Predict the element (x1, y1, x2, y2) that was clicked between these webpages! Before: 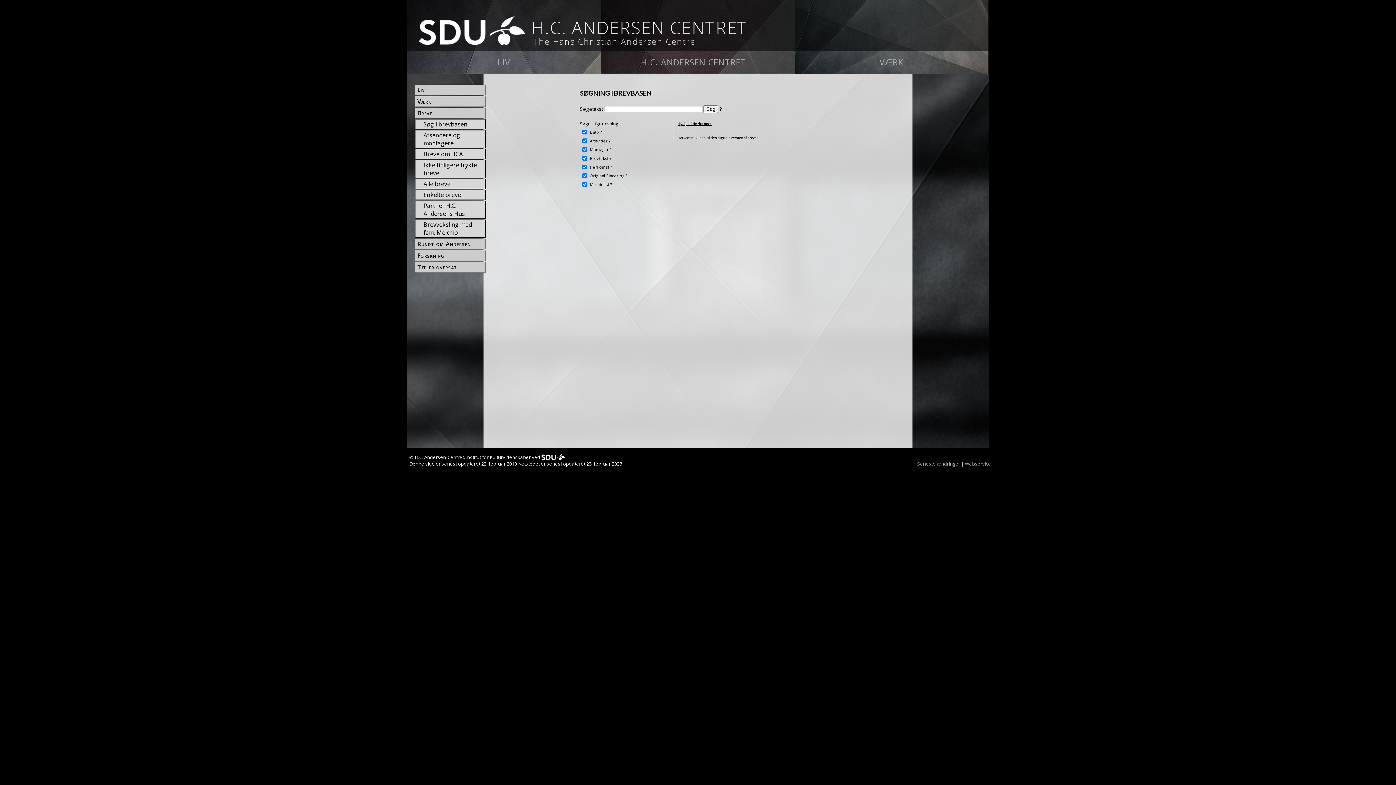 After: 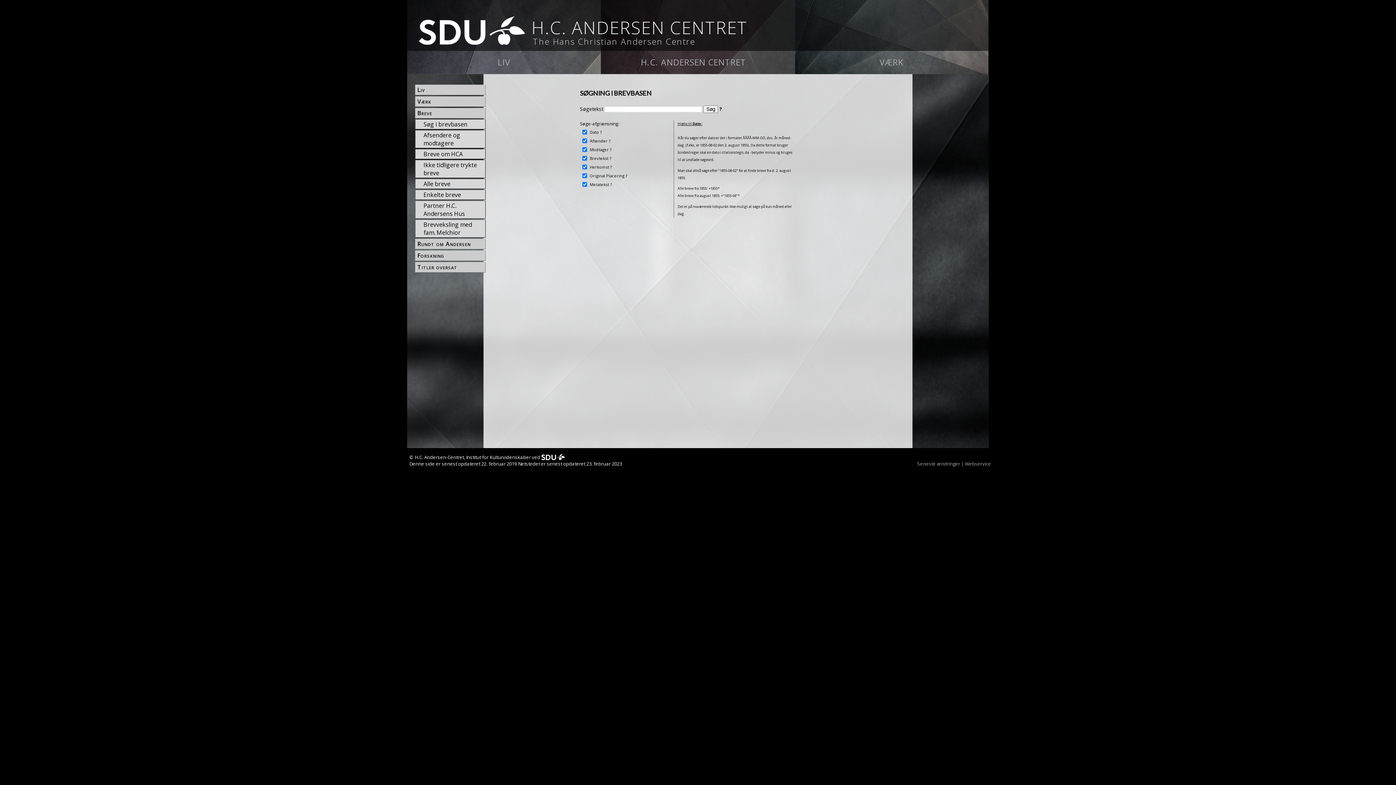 Action: label: ? bbox: (600, 129, 601, 134)